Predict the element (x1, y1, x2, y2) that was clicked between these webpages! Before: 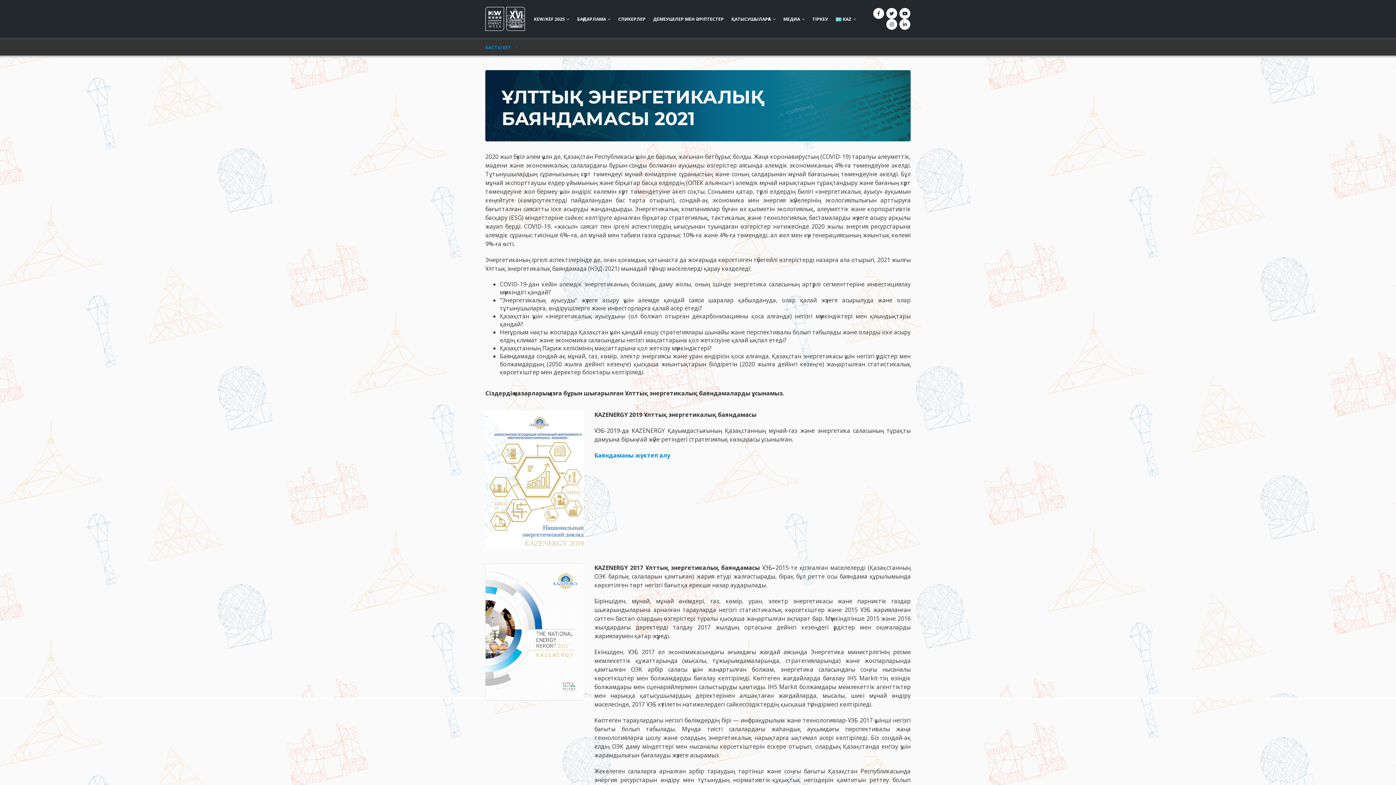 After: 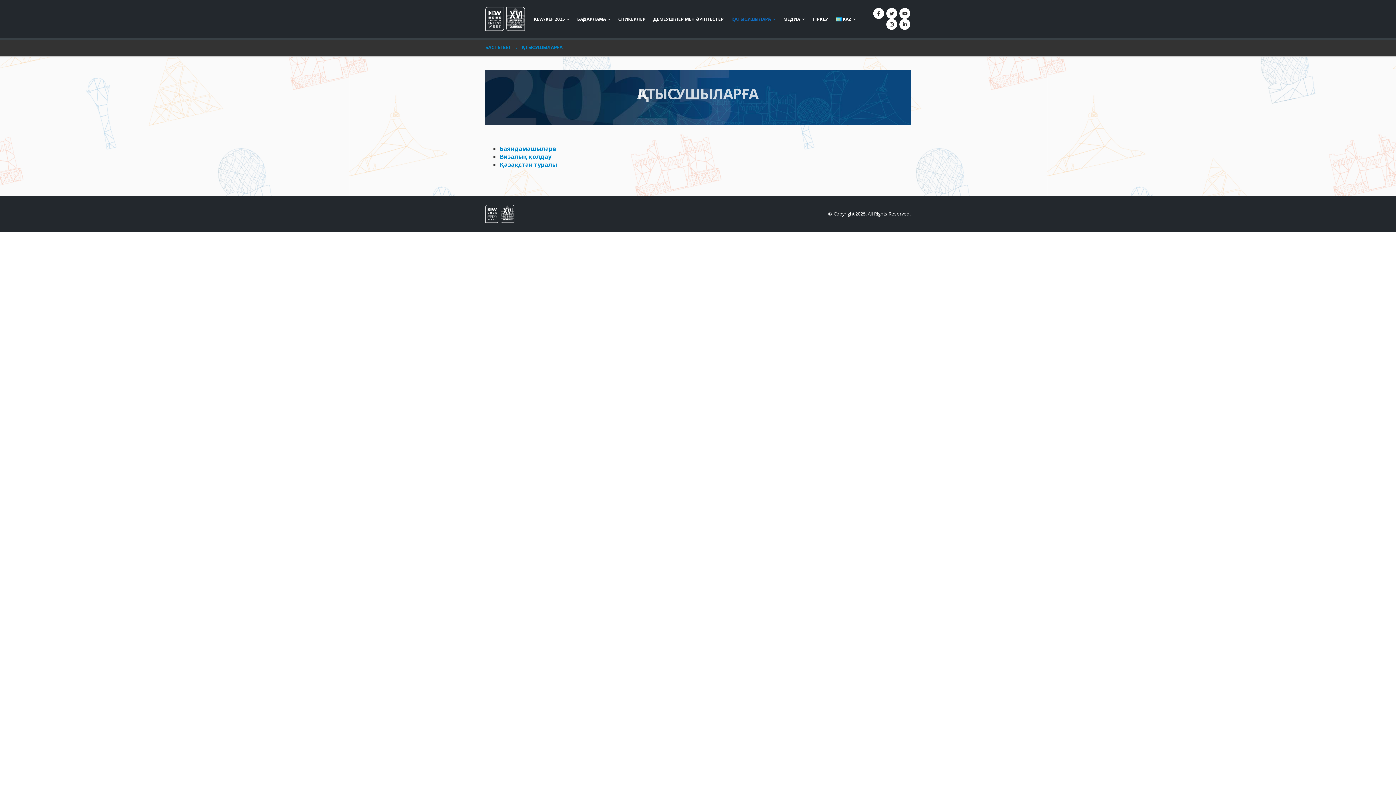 Action: label: ҚАТЫСУШЫЛАРҒА bbox: (727, 14, 779, 23)